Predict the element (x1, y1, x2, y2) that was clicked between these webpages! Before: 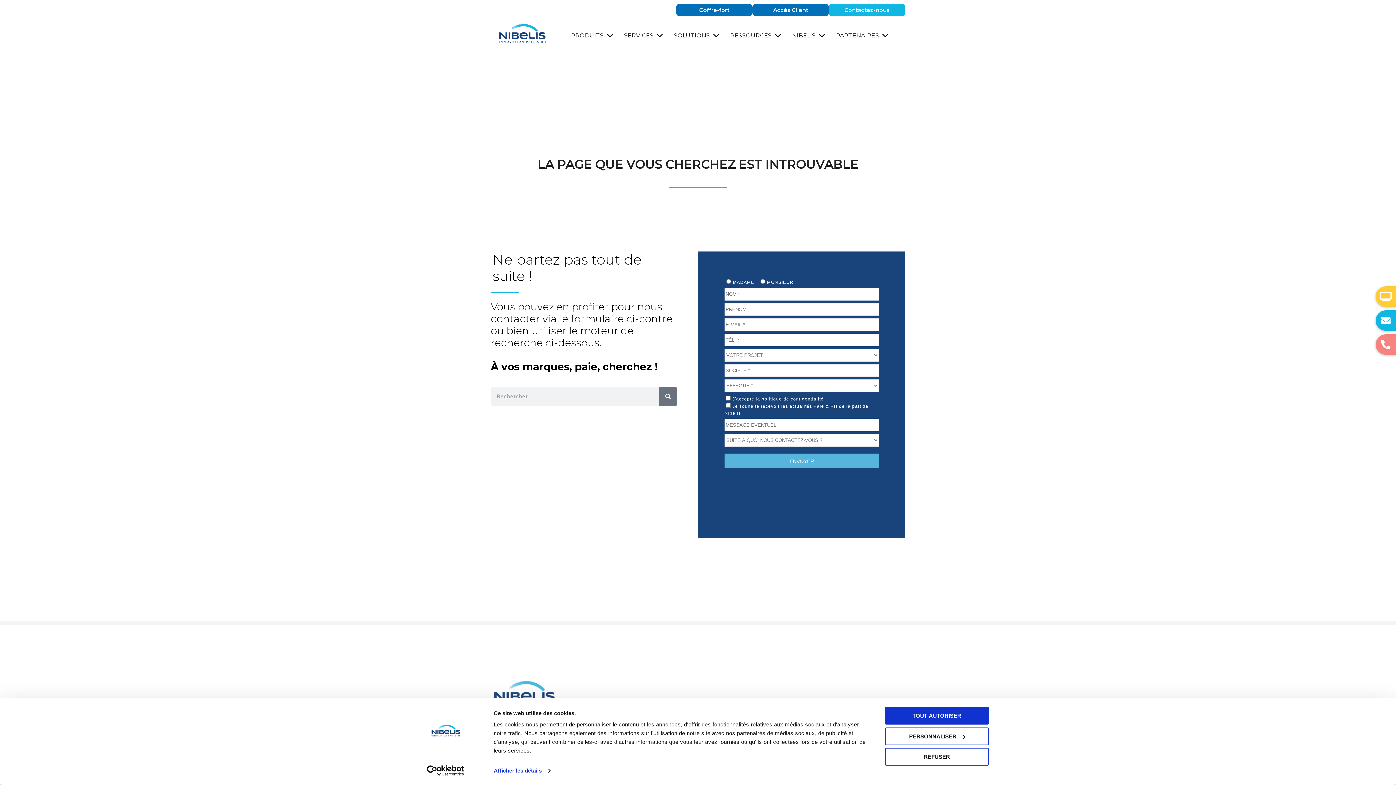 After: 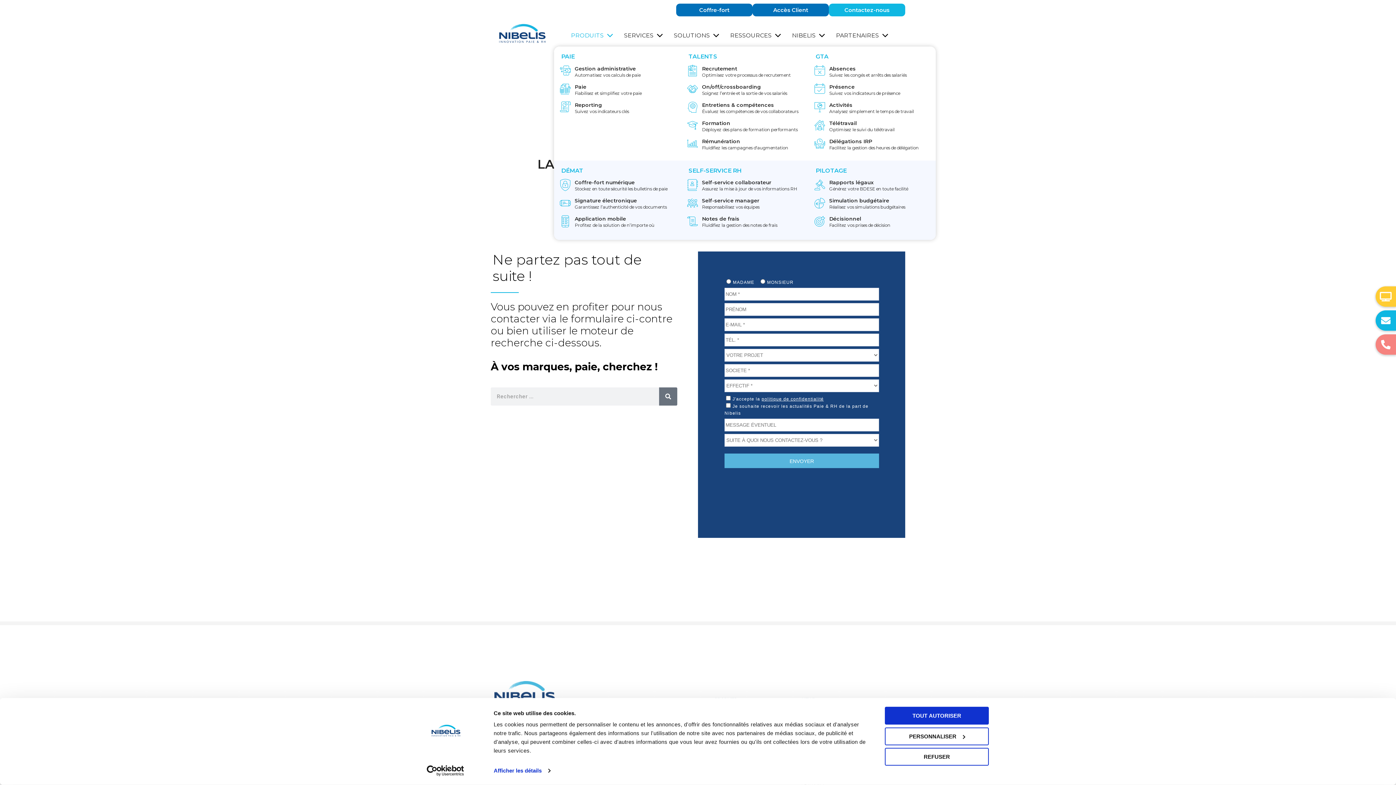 Action: bbox: (565, 21, 618, 50) label: PRODUITS